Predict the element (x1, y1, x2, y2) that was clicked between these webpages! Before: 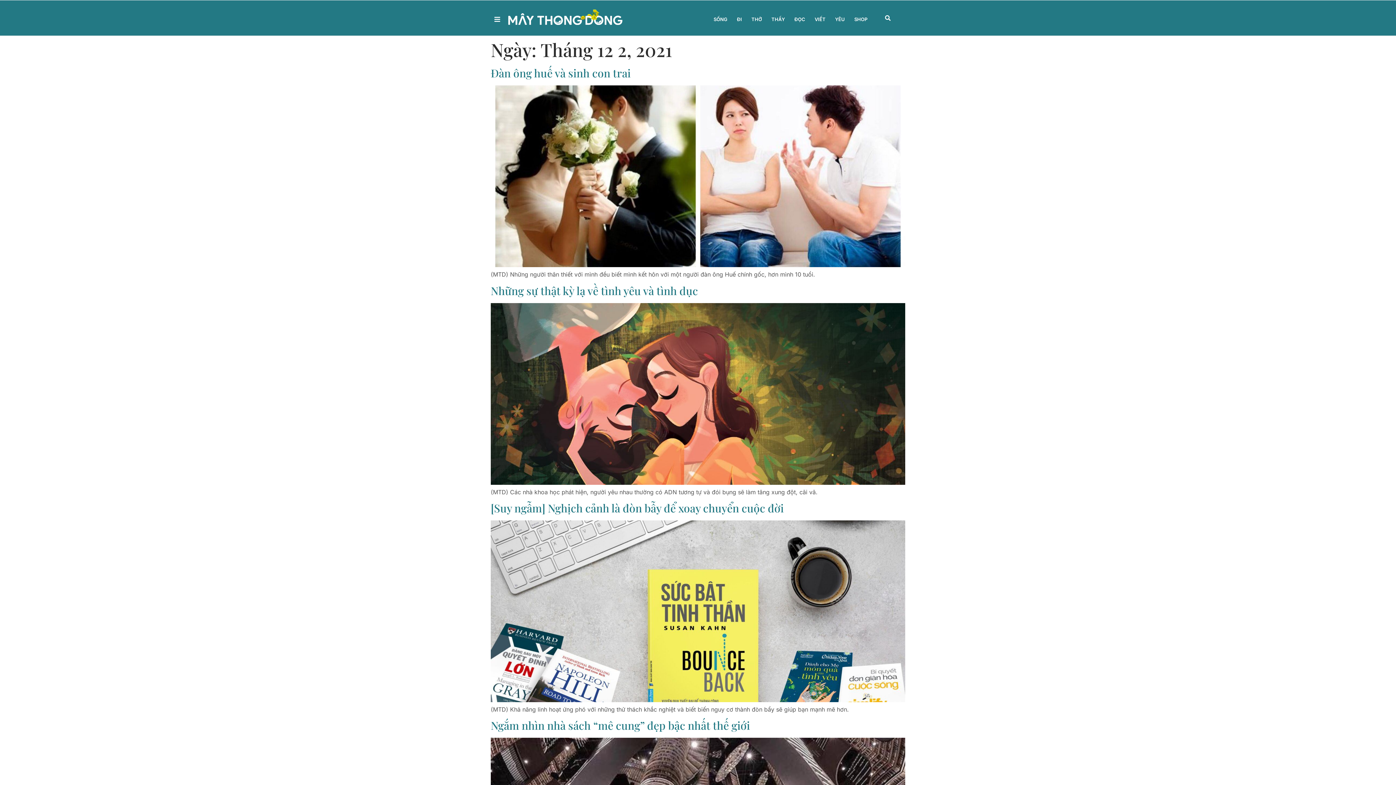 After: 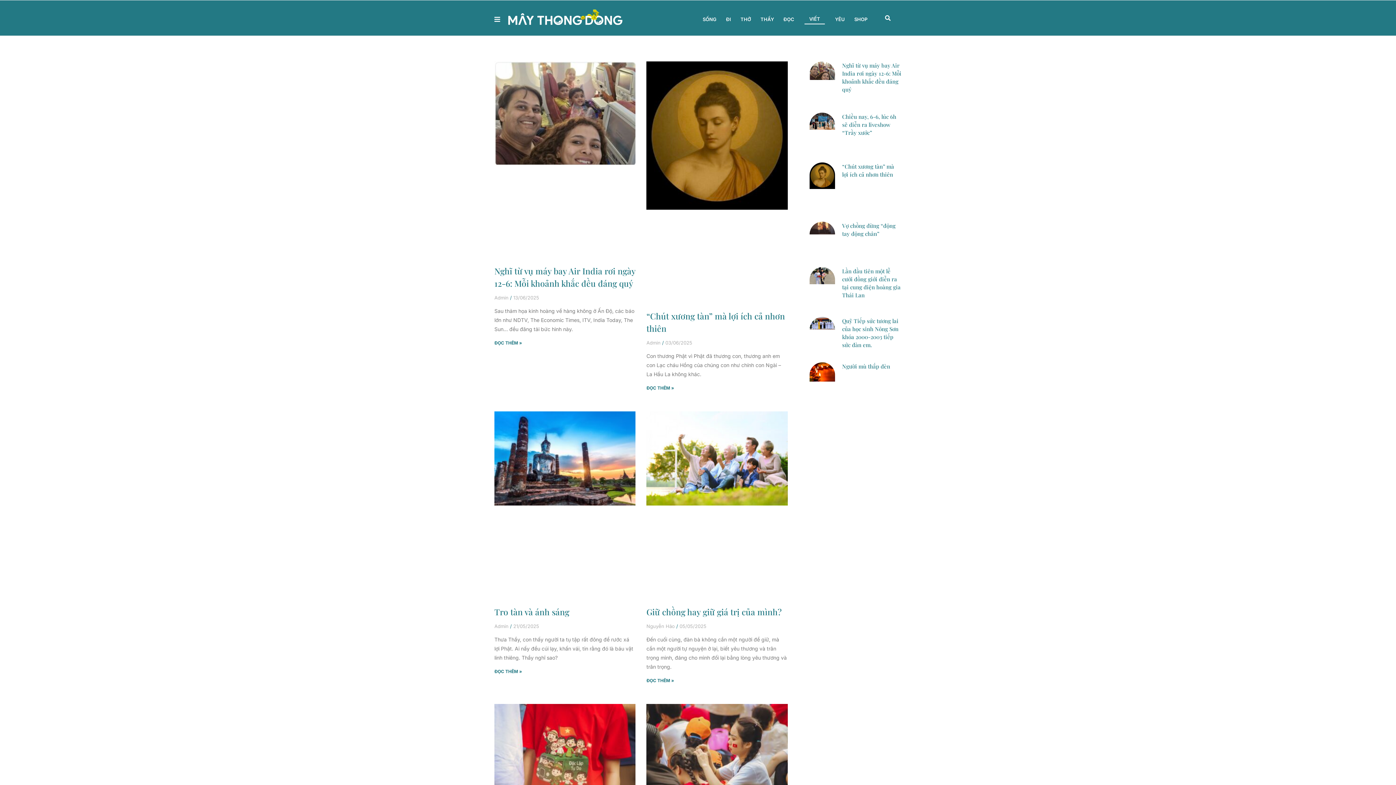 Action: label: VIẾT bbox: (810, 10, 830, 27)